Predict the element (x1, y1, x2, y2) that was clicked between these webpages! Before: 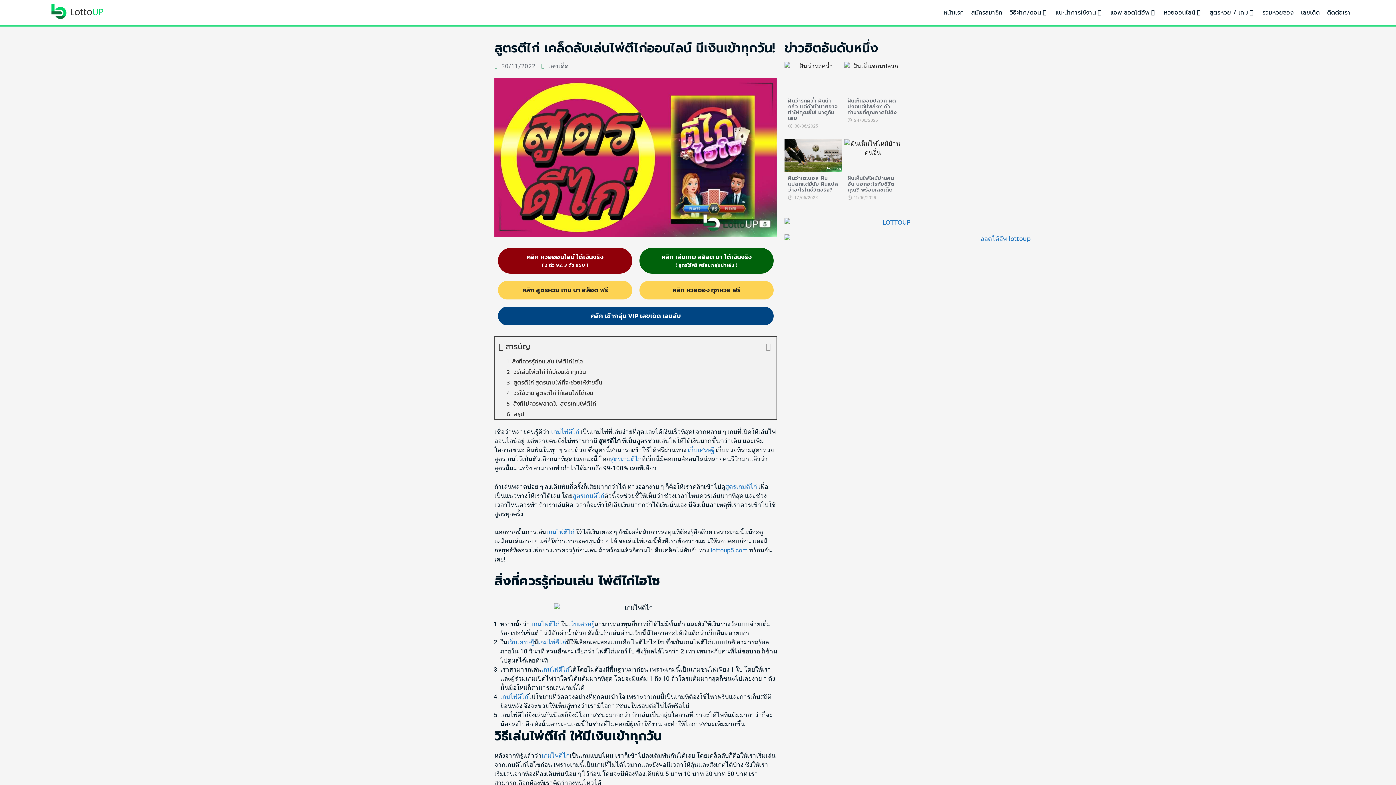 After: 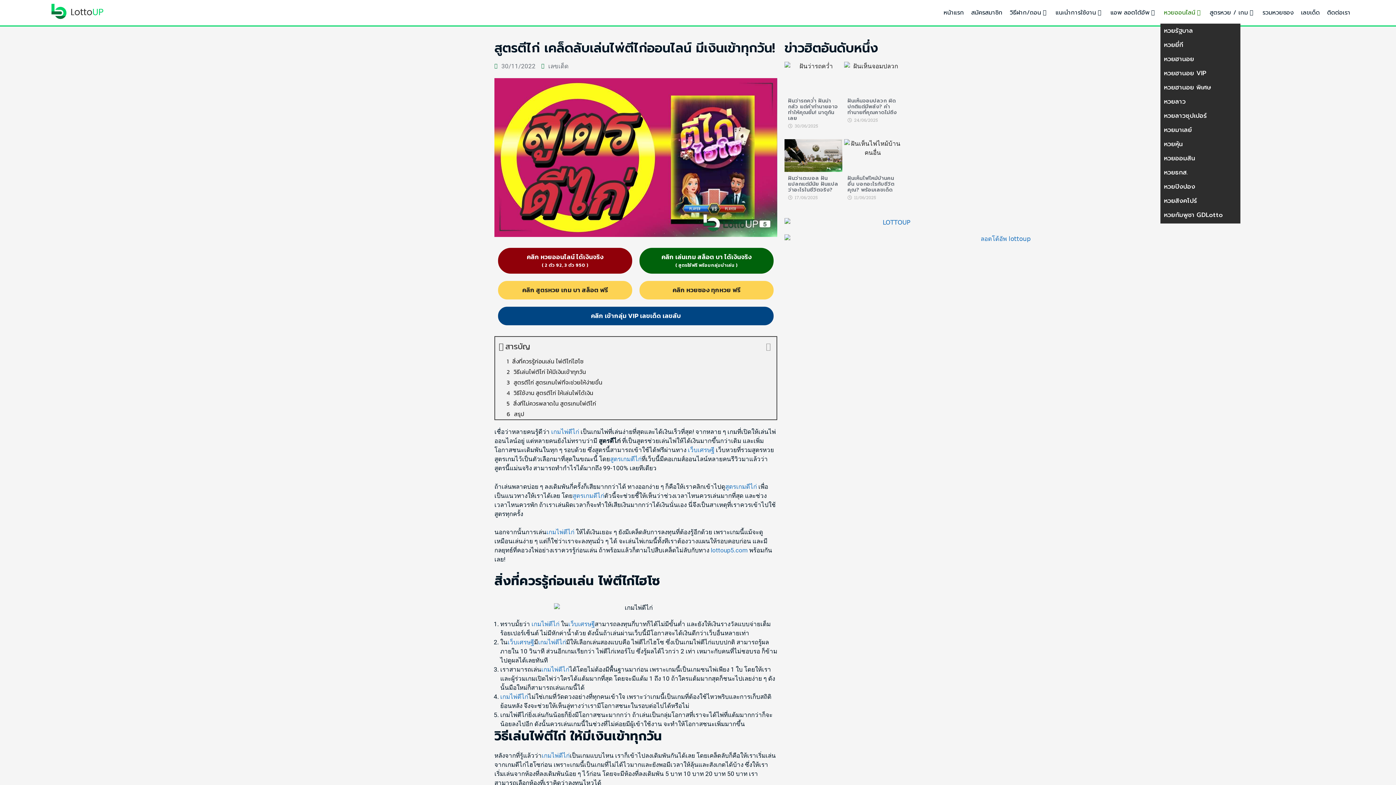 Action: bbox: (1160, 1, 1206, 23) label: หวยออนไลน์